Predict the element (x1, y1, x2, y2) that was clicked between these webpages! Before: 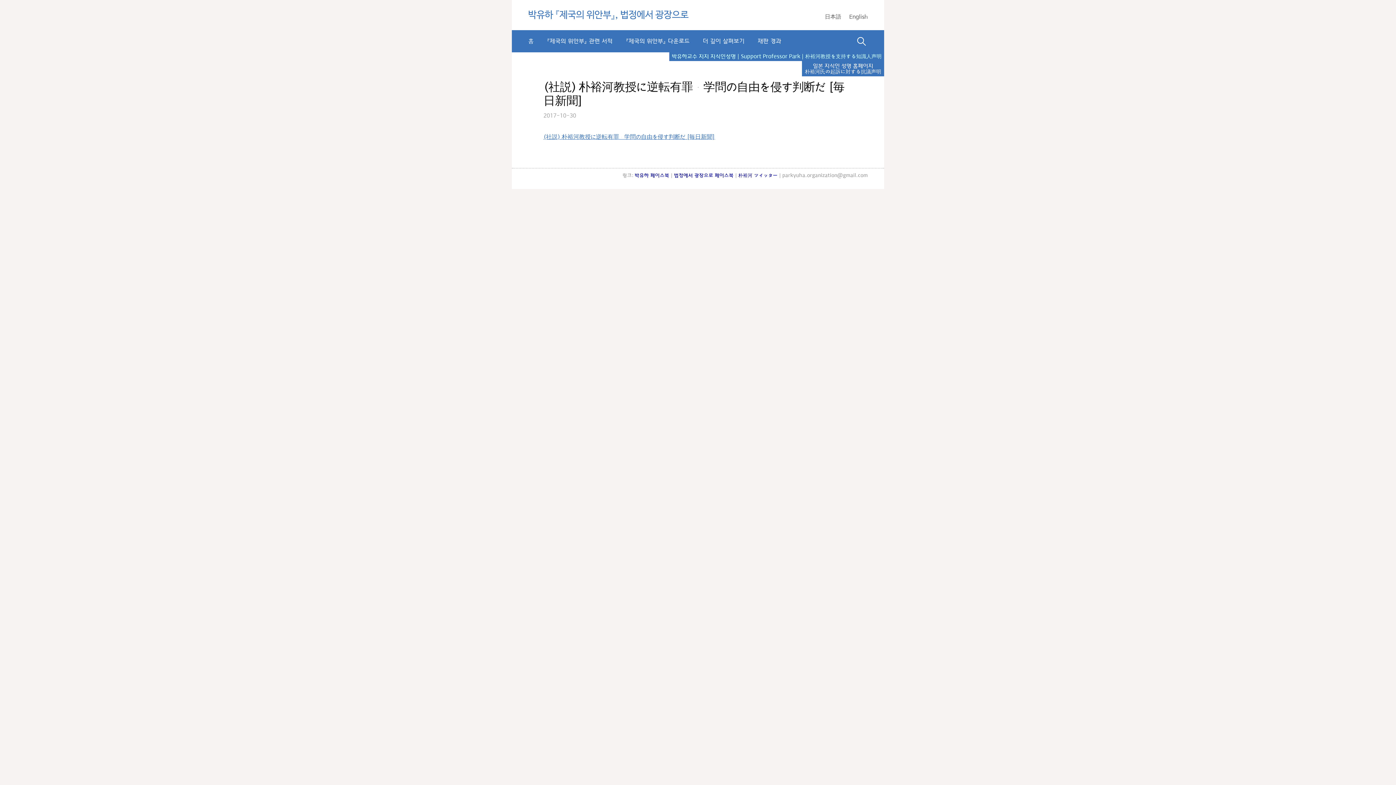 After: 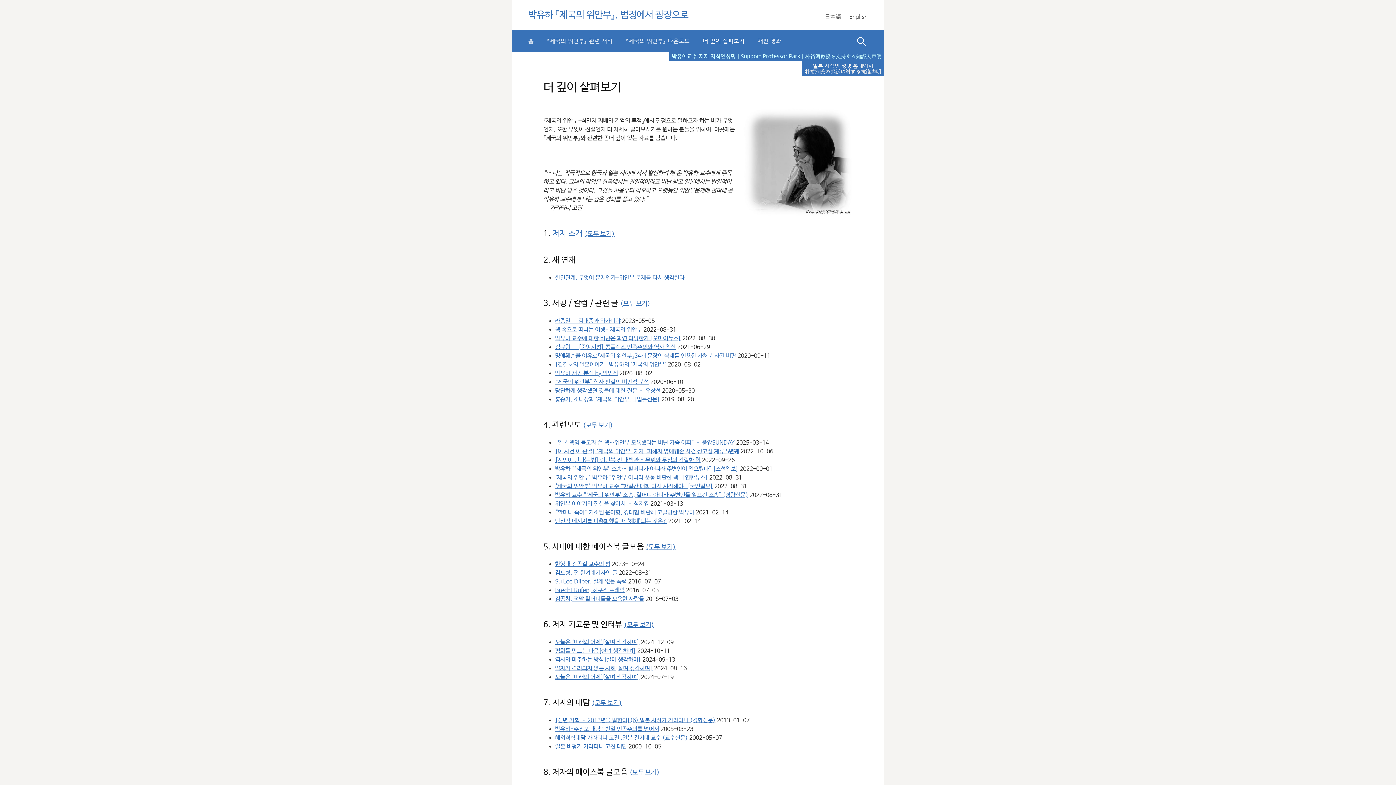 Action: bbox: (696, 30, 751, 52) label: 더 깊이 살펴보기